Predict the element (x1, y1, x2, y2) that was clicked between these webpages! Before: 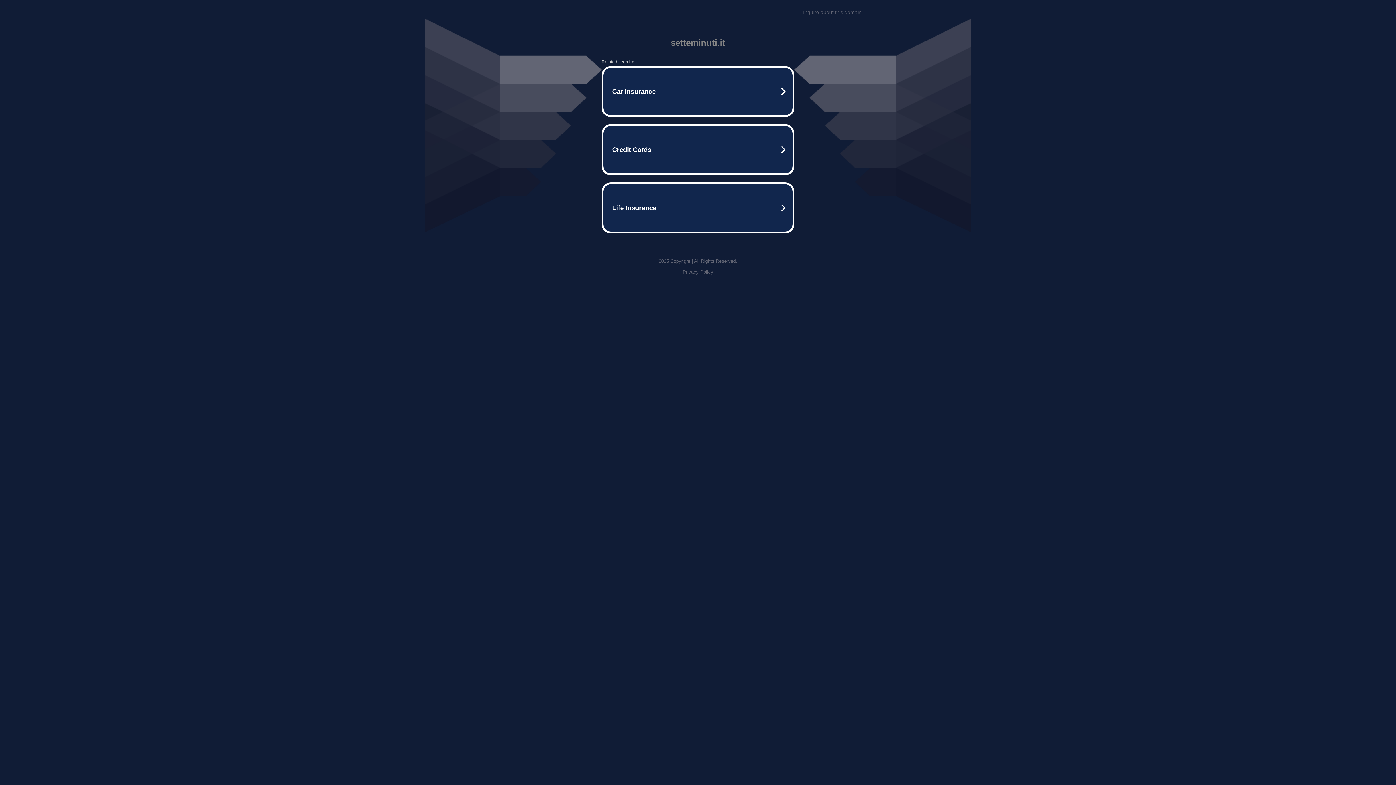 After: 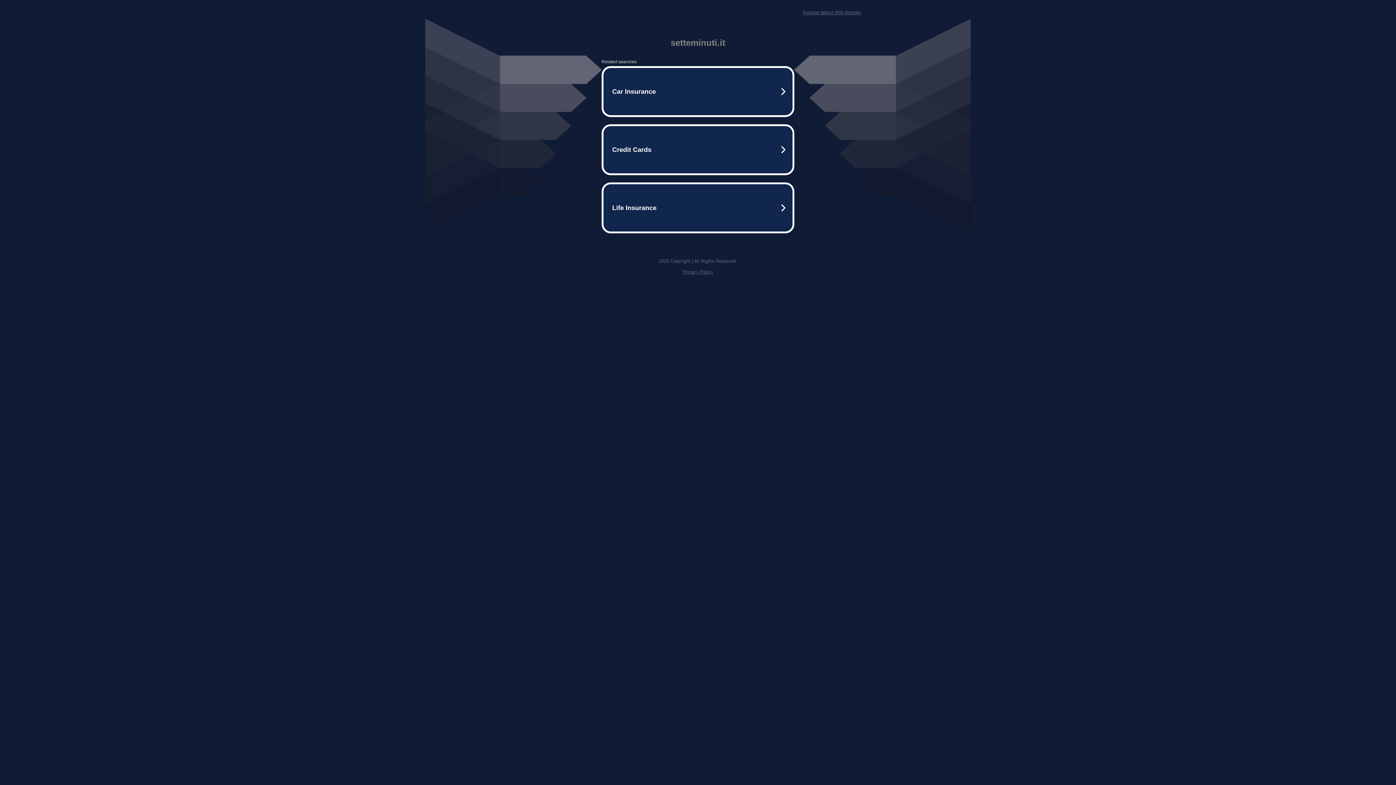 Action: bbox: (803, 9, 861, 15) label: Inquire about this domain